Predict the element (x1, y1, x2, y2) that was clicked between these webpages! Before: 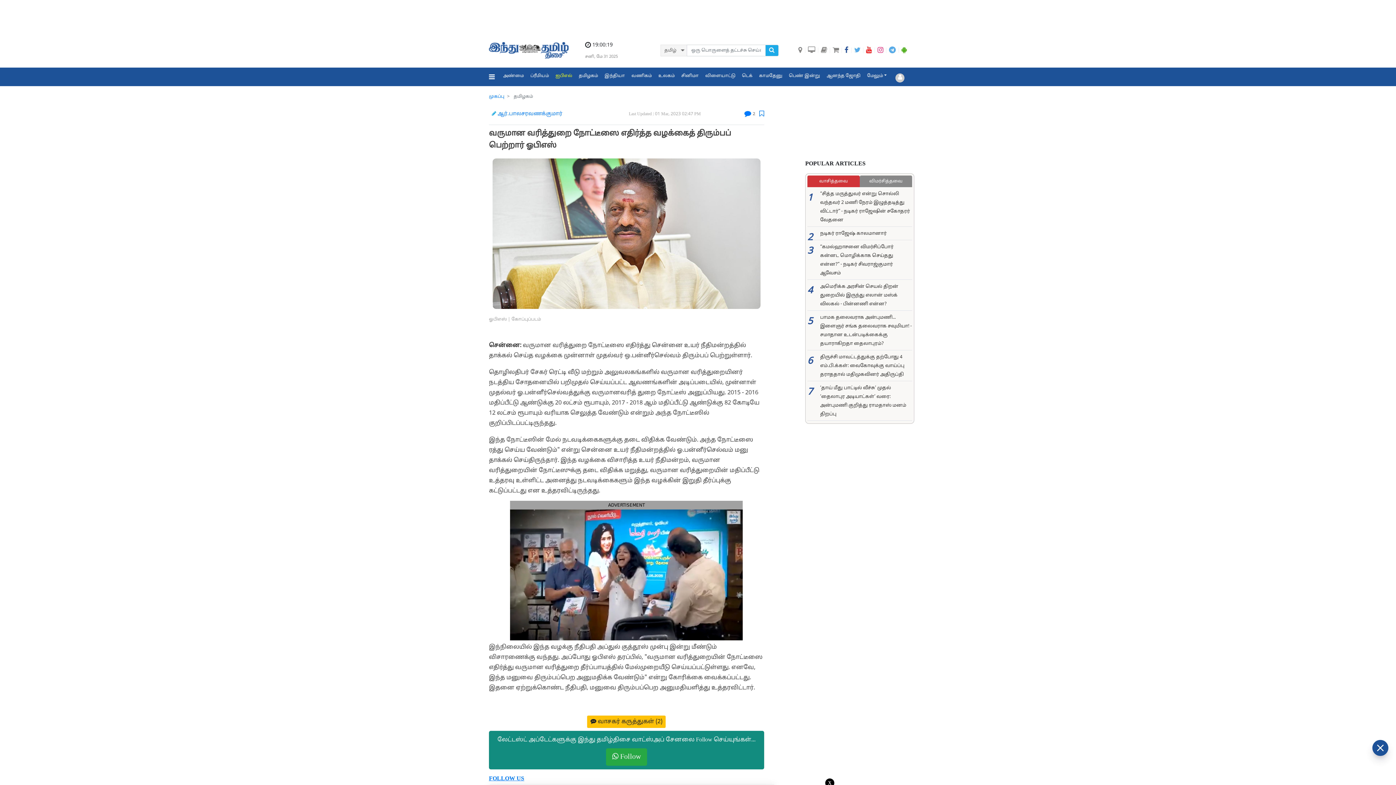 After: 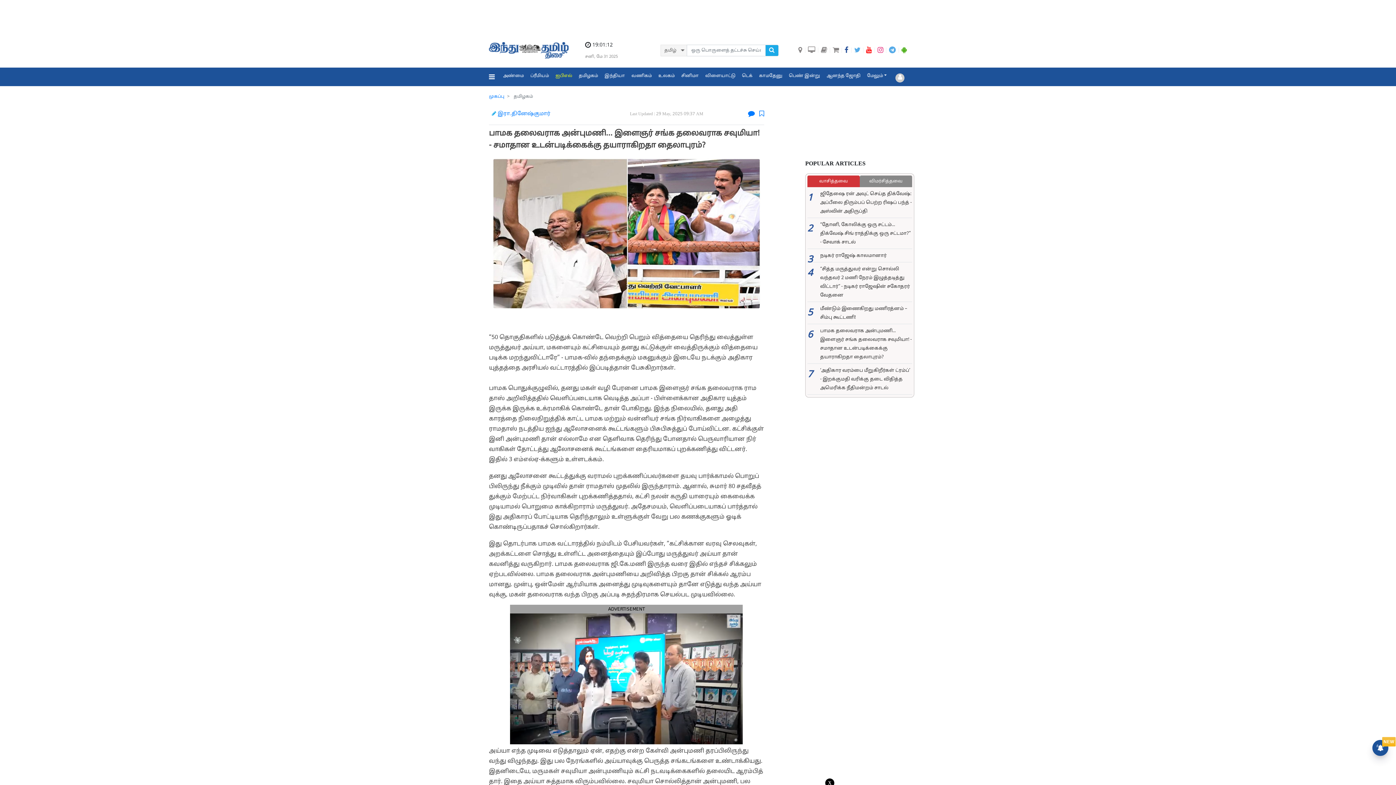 Action: bbox: (807, 313, 912, 348) label: 5

பாமக தலைவராக அன்புமணி... இளைஞர் சங்க தலைவராக சவுமியா! - சமாதான உடன்படிக்கைக்கு தயாராகிறதா தைலாபுரம்?